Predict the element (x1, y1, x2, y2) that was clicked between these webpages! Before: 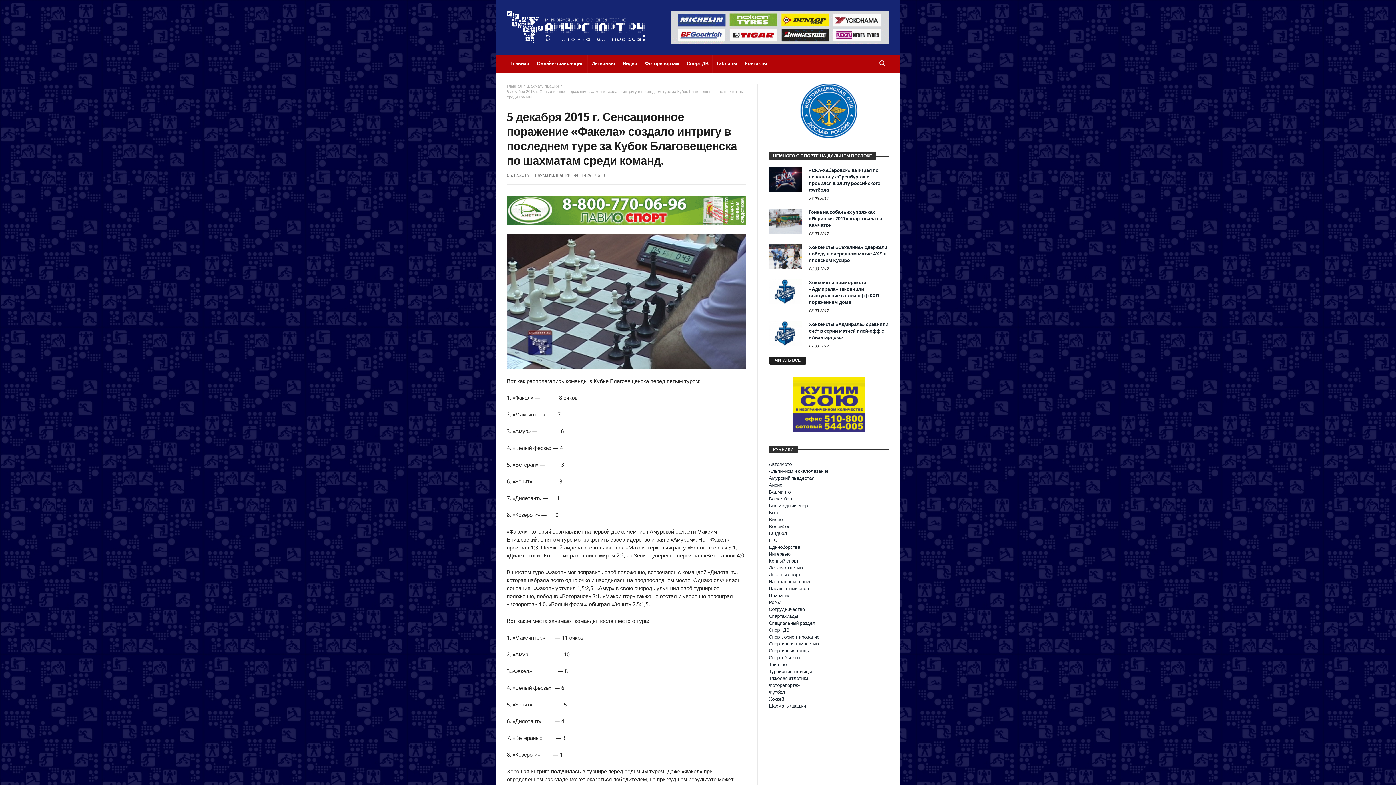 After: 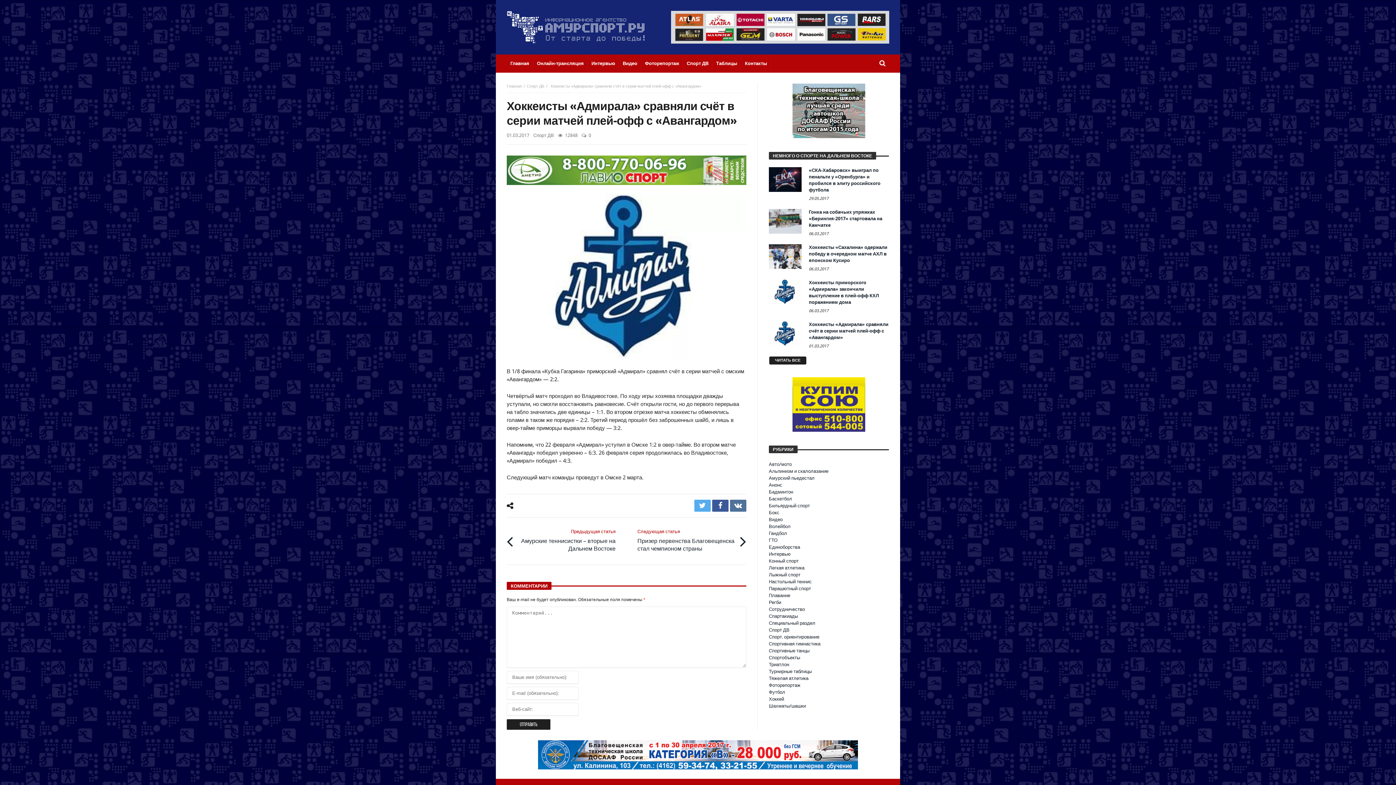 Action: bbox: (769, 321, 801, 346)